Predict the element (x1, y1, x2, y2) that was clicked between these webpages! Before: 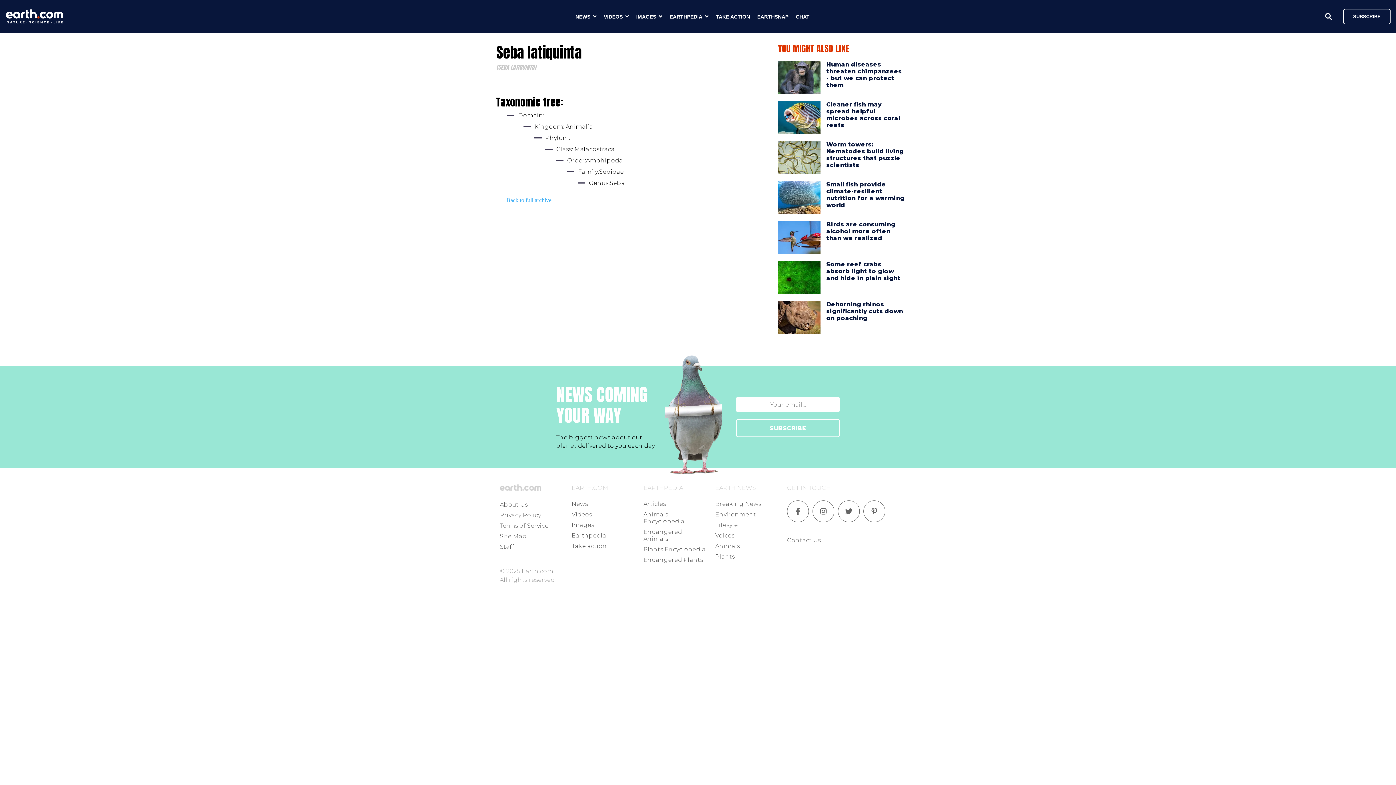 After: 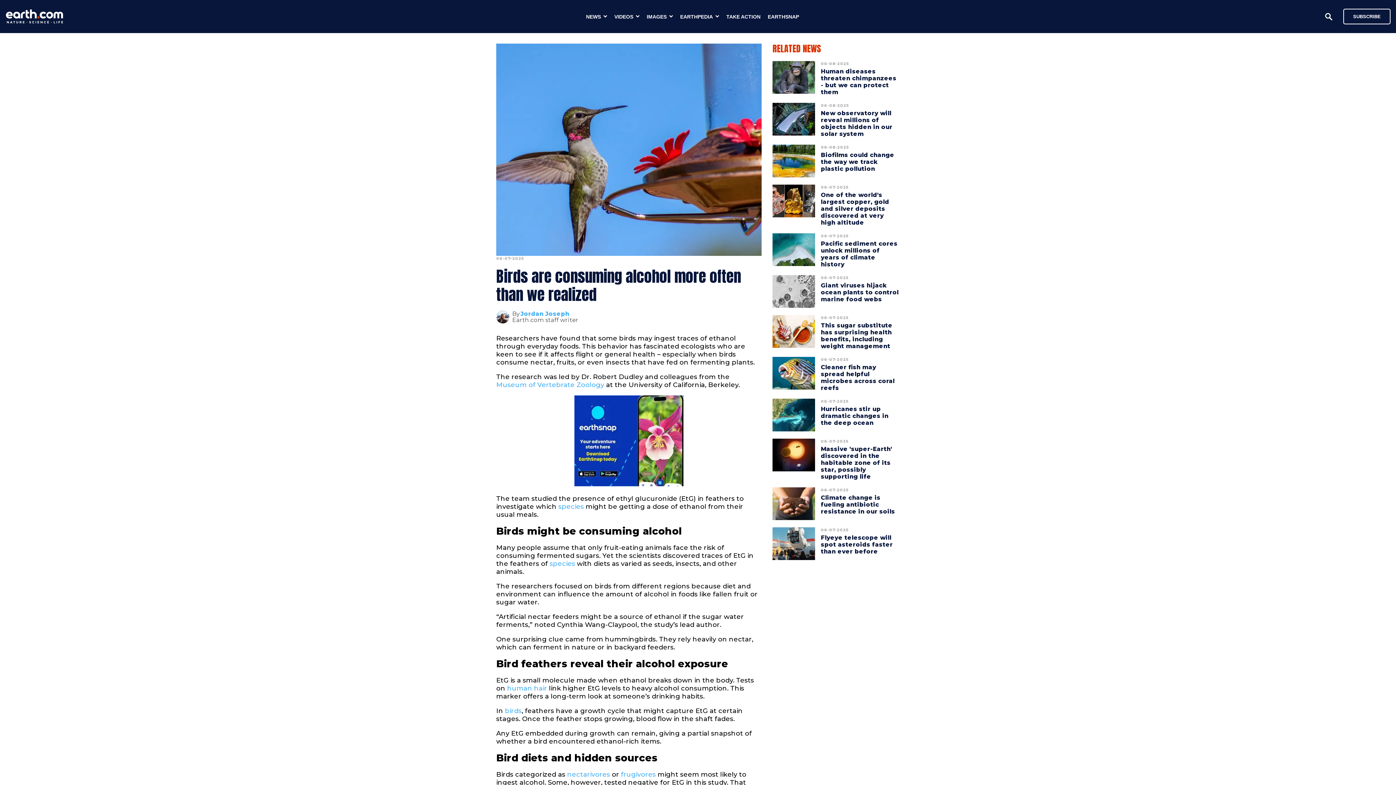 Action: label: Birds are consuming alcohol more often than we realized bbox: (826, 217, 895, 245)